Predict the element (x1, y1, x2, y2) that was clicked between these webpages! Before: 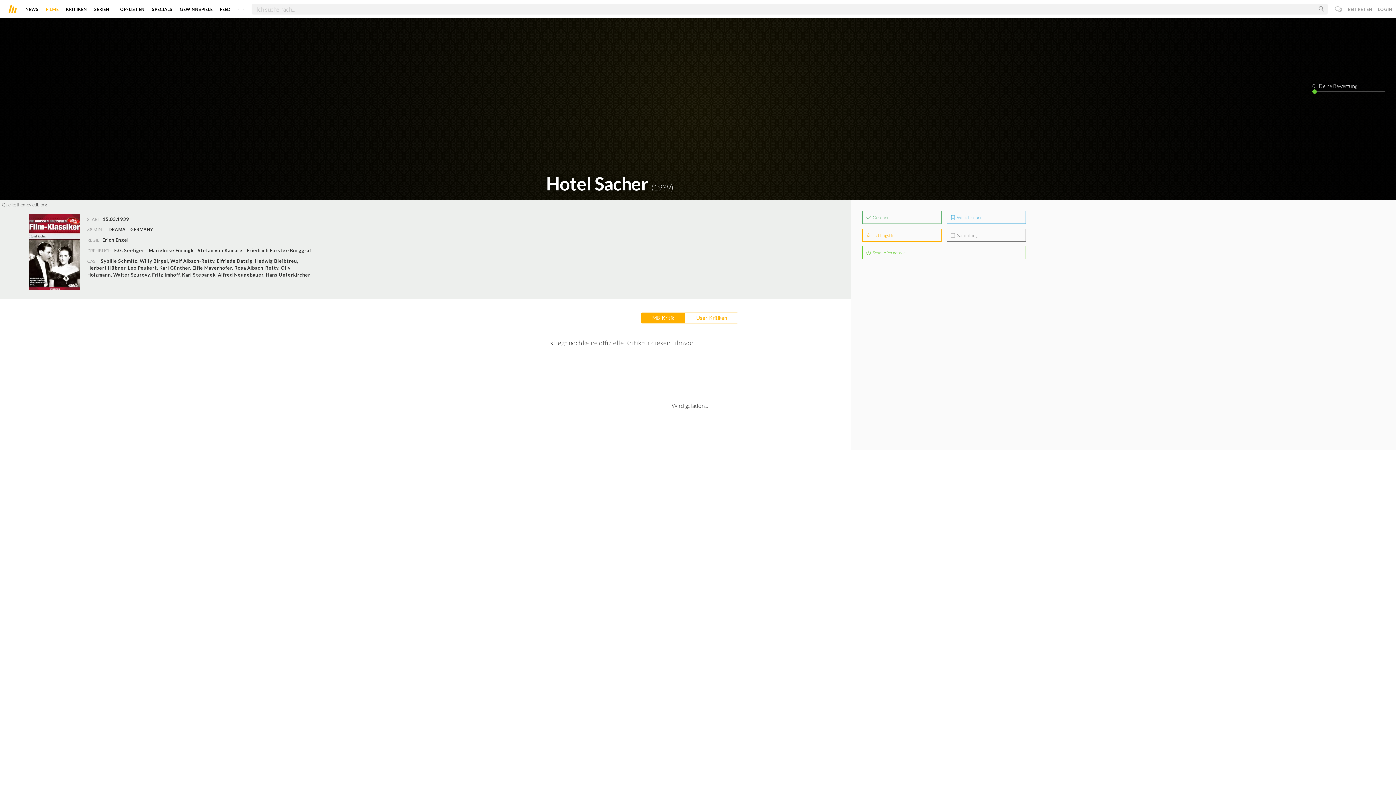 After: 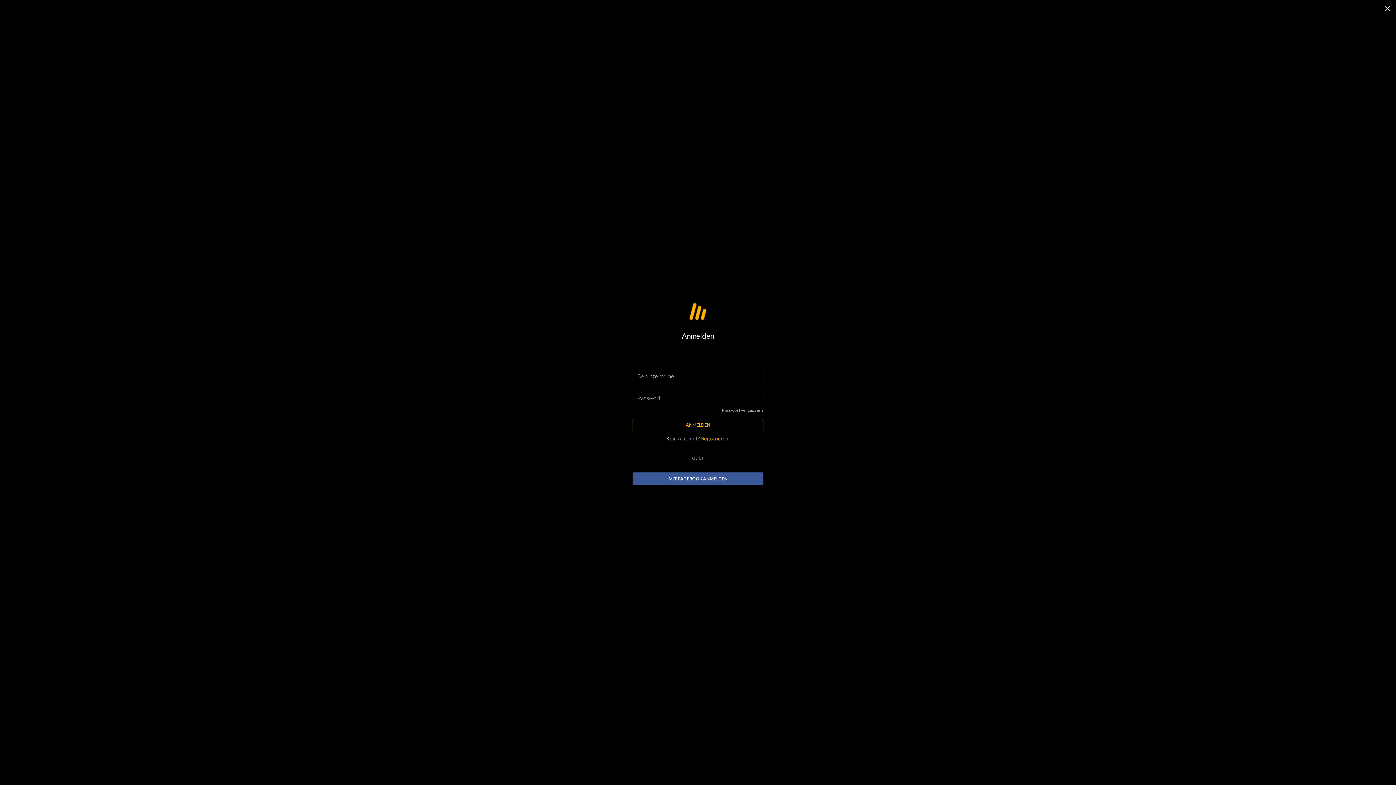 Action: label:  Lieblingsfilm bbox: (862, 228, 941, 241)